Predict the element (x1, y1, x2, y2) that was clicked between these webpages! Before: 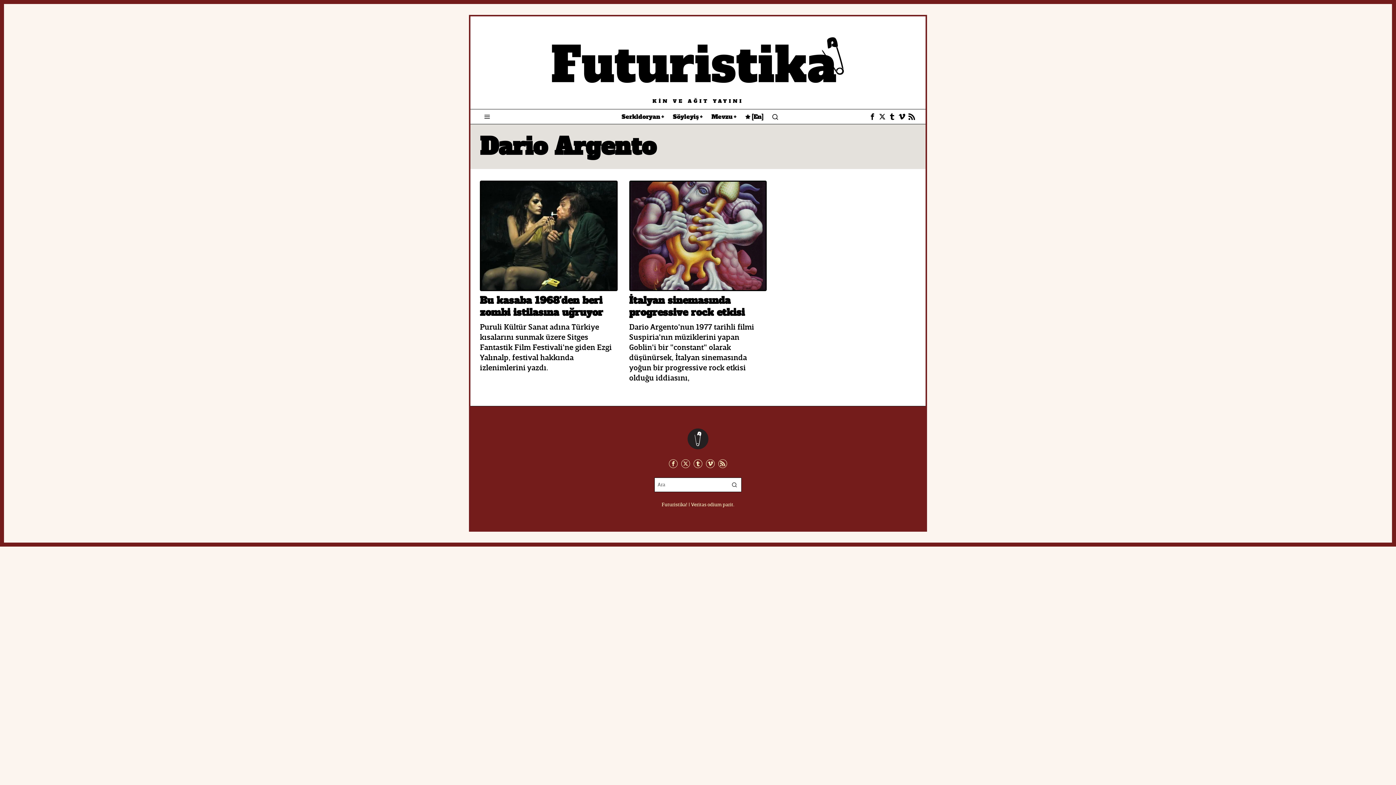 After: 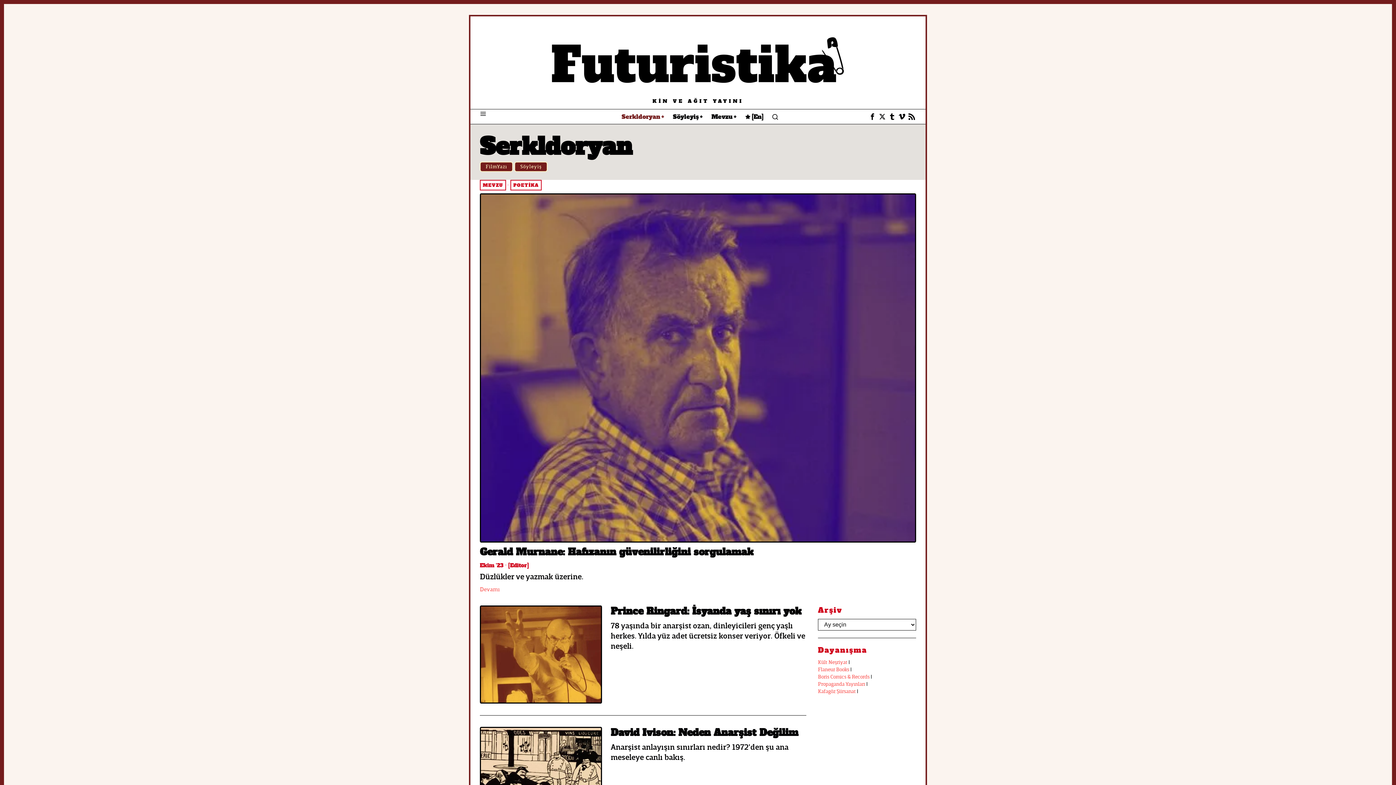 Action: label: Serkldoryan bbox: (617, 109, 668, 123)